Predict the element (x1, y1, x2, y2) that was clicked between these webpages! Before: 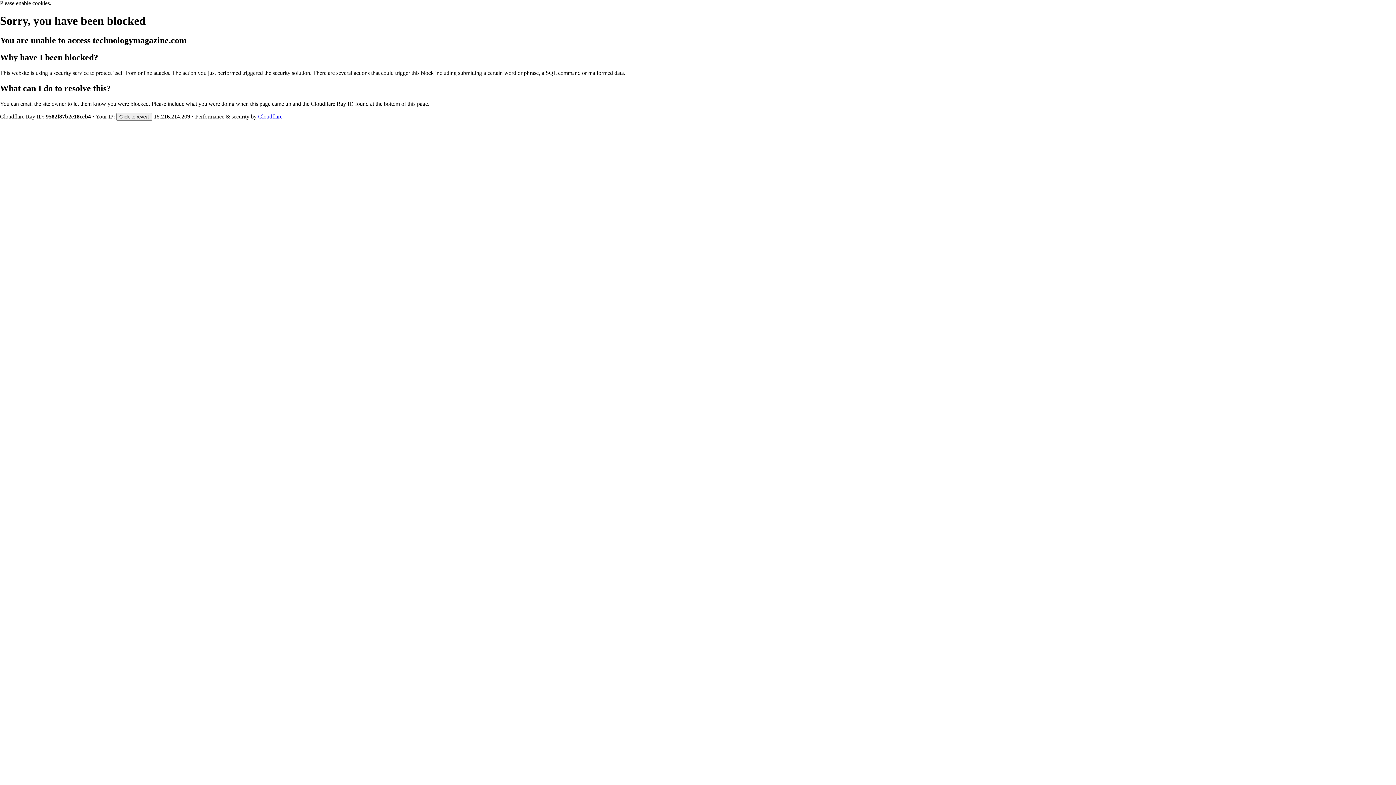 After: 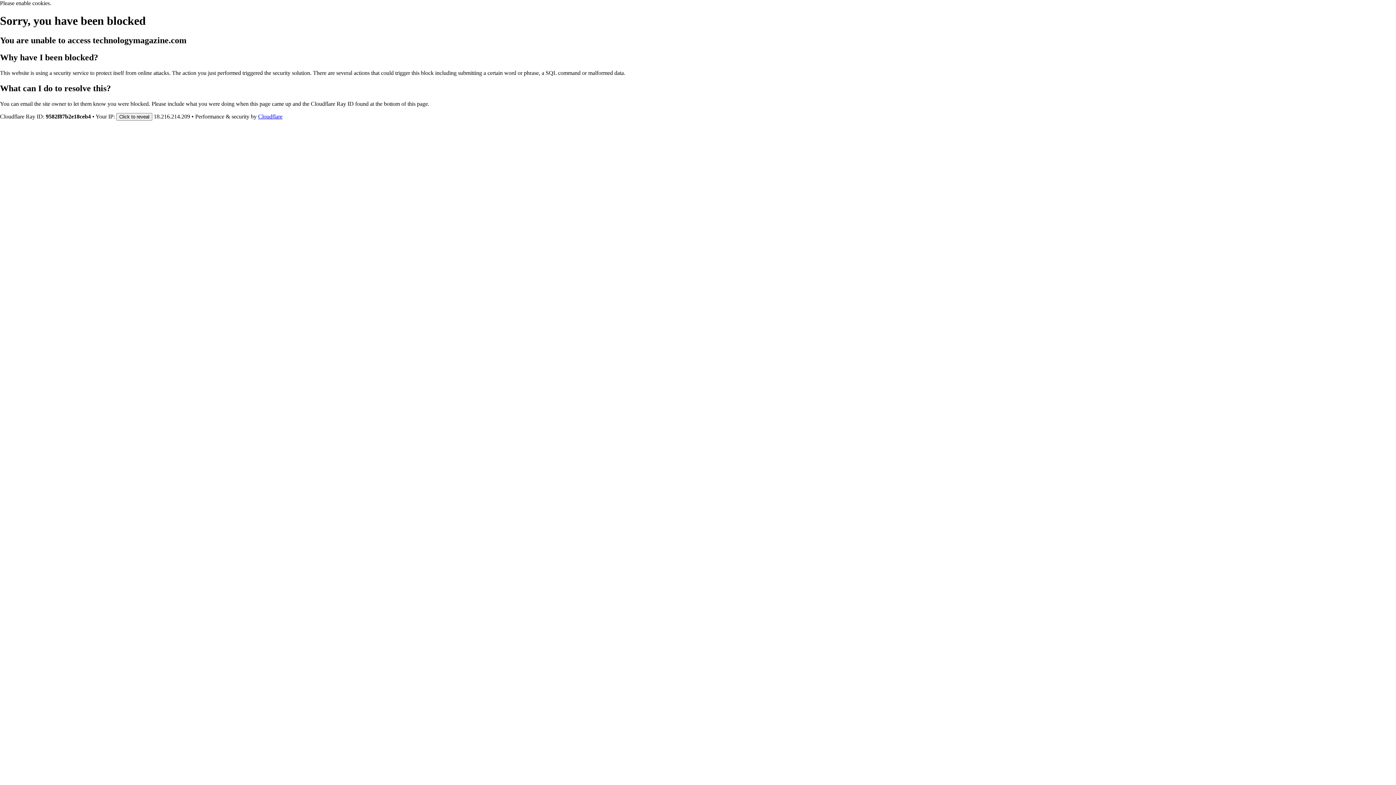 Action: bbox: (258, 113, 282, 119) label: Cloudflare